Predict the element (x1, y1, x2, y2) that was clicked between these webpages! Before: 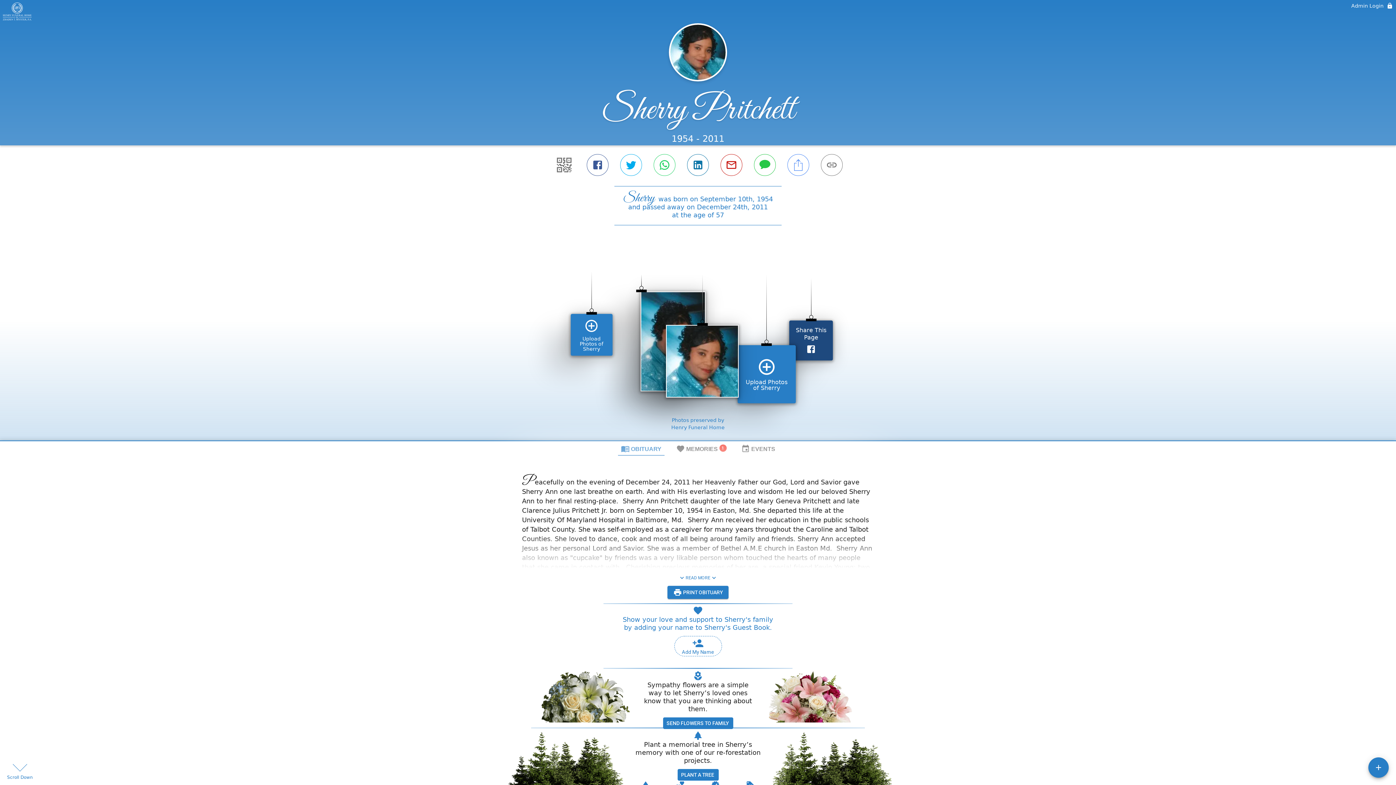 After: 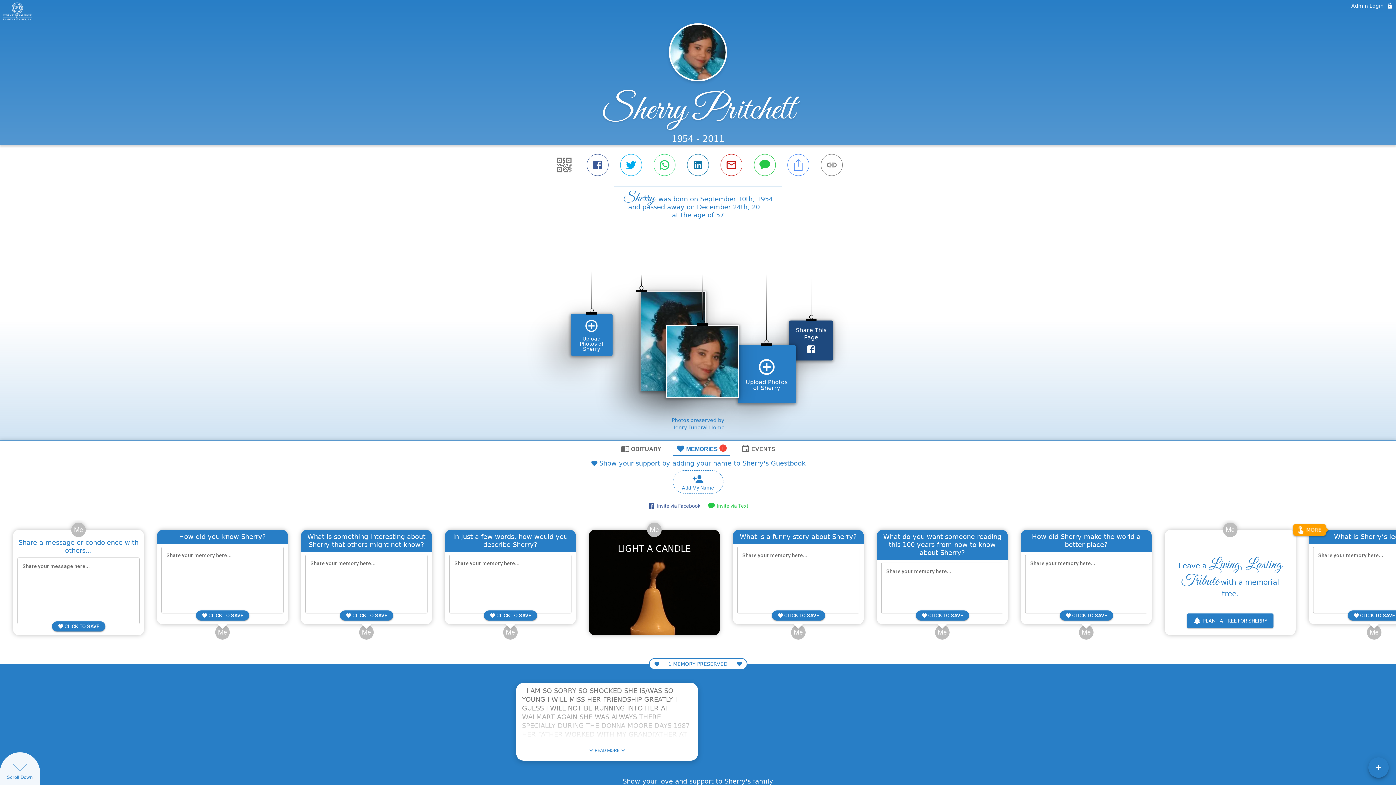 Action: bbox: (673, 441, 729, 456) label: MEMORIES
1